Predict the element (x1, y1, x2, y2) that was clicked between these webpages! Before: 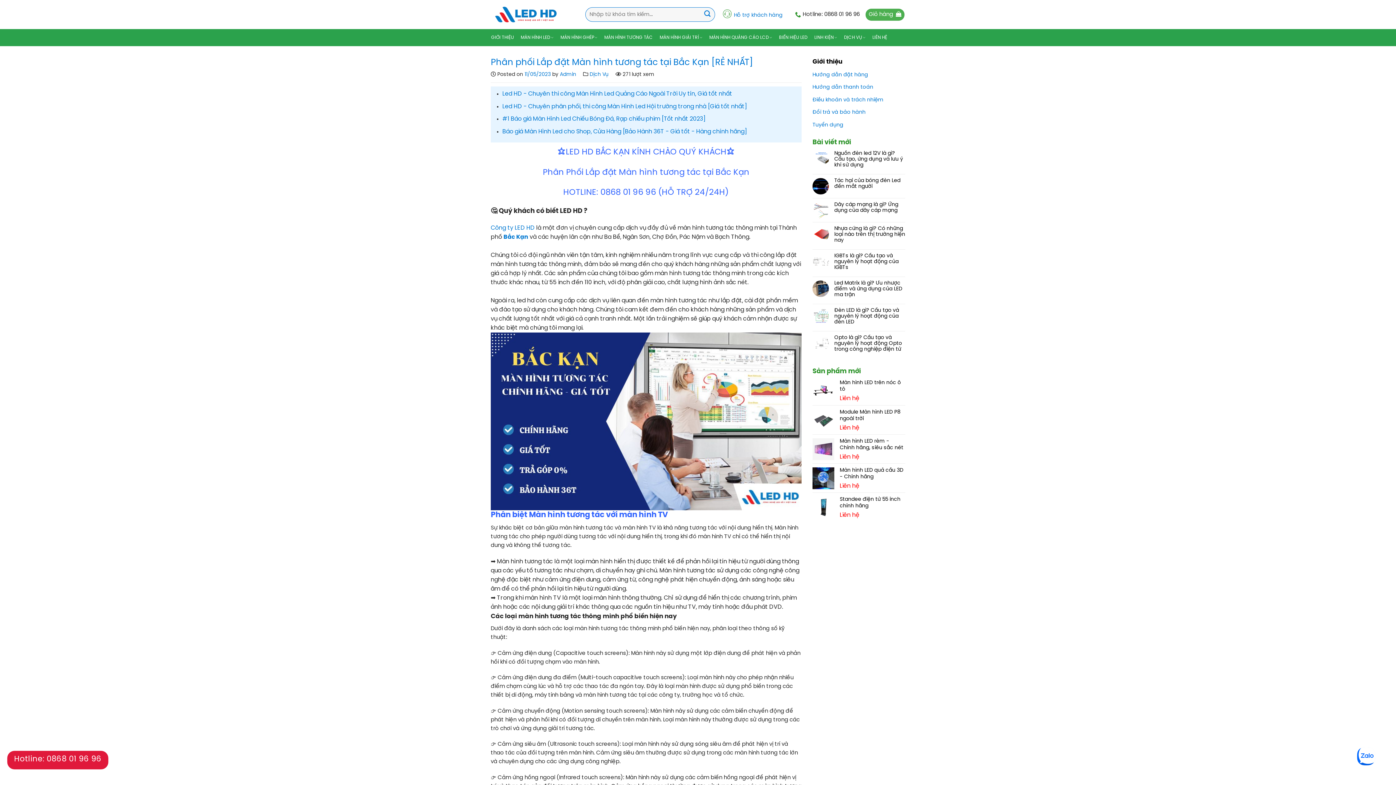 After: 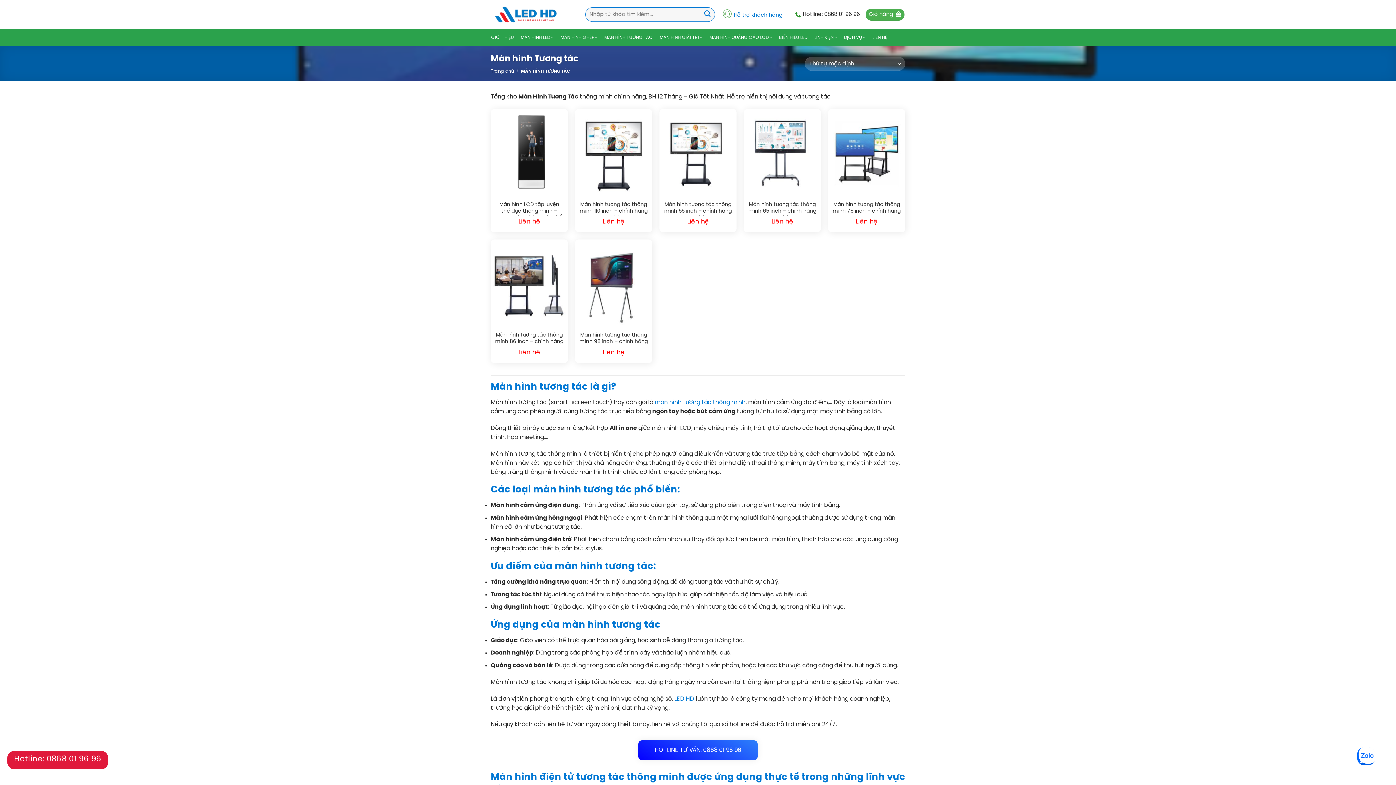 Action: label: MÀN HÌNH TƯƠNG TÁC bbox: (604, 29, 659, 45)